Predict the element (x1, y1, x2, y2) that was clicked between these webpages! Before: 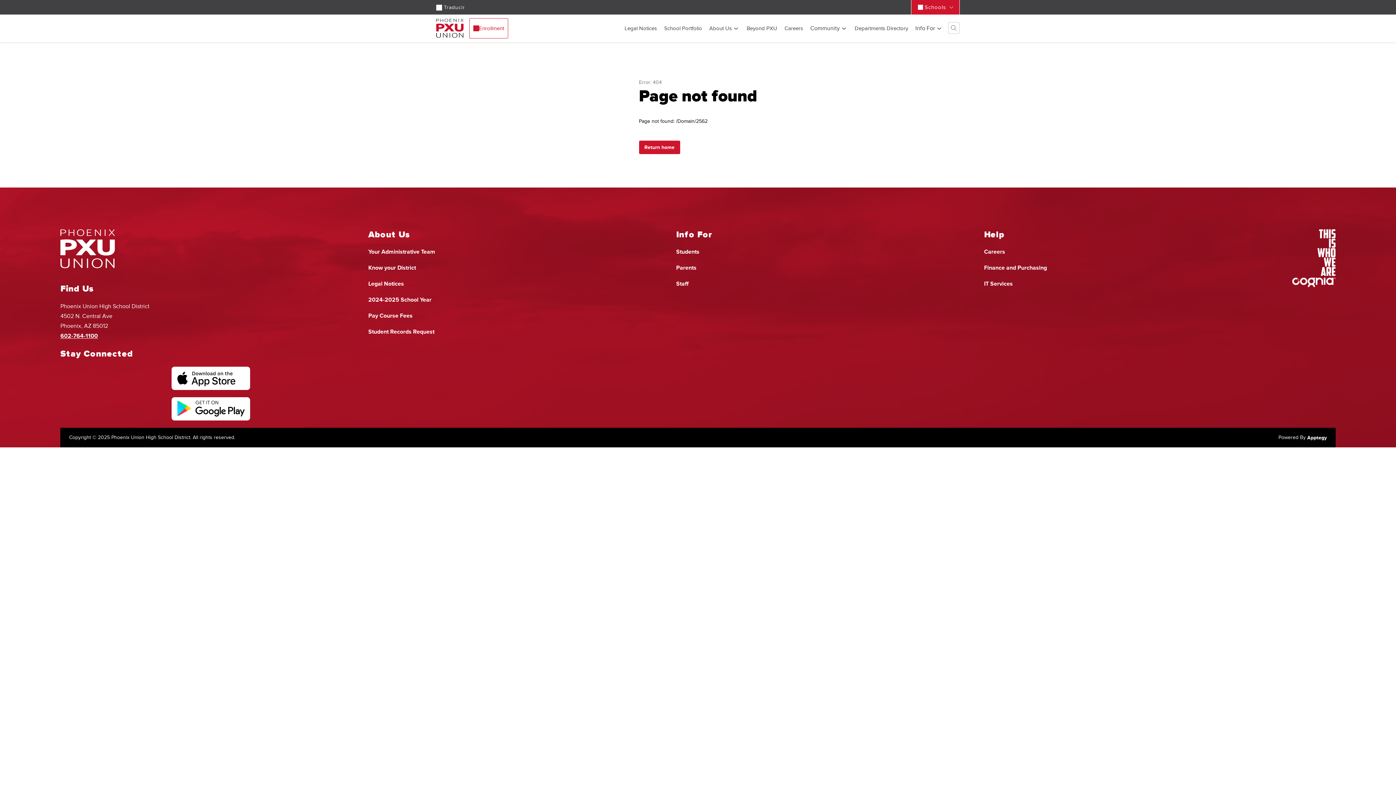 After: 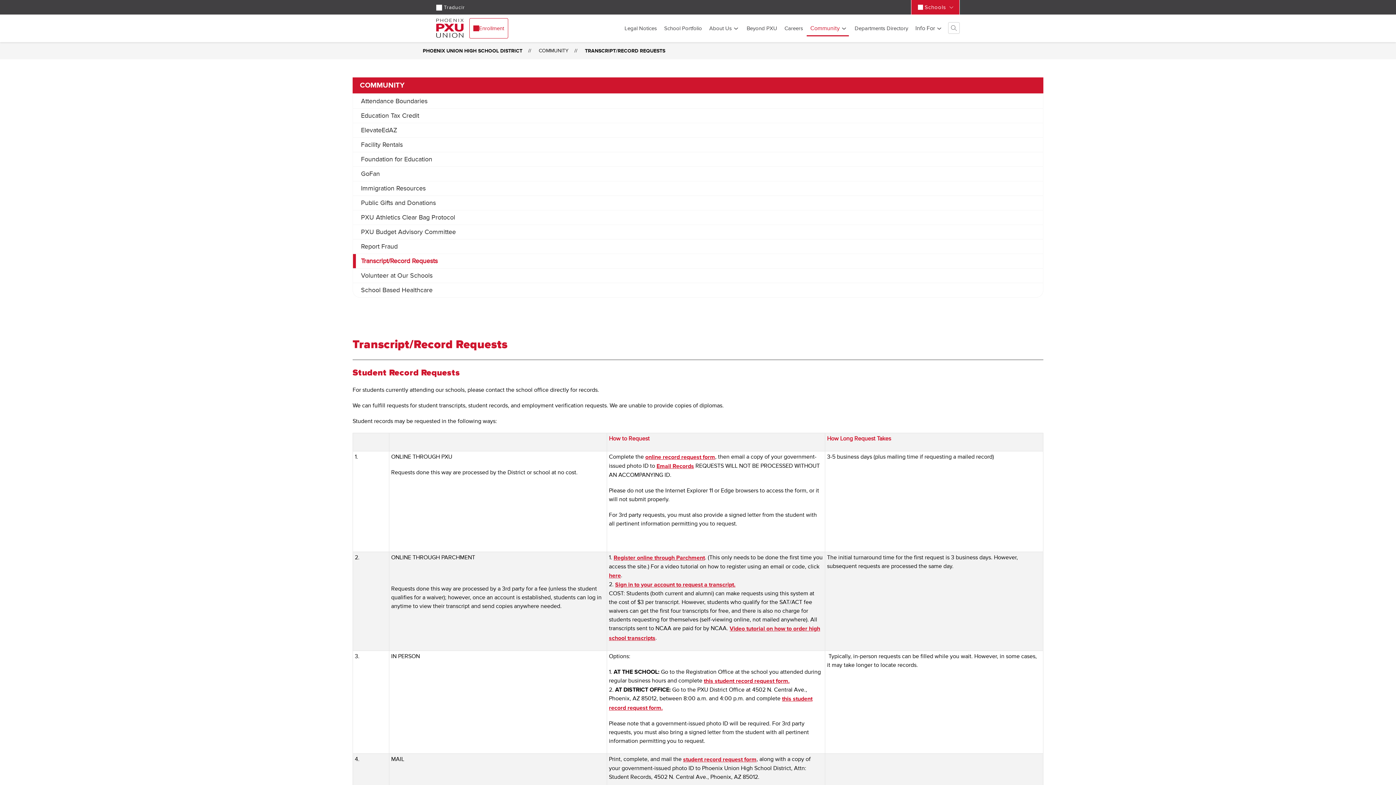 Action: bbox: (368, 327, 434, 336) label: Student Records Request